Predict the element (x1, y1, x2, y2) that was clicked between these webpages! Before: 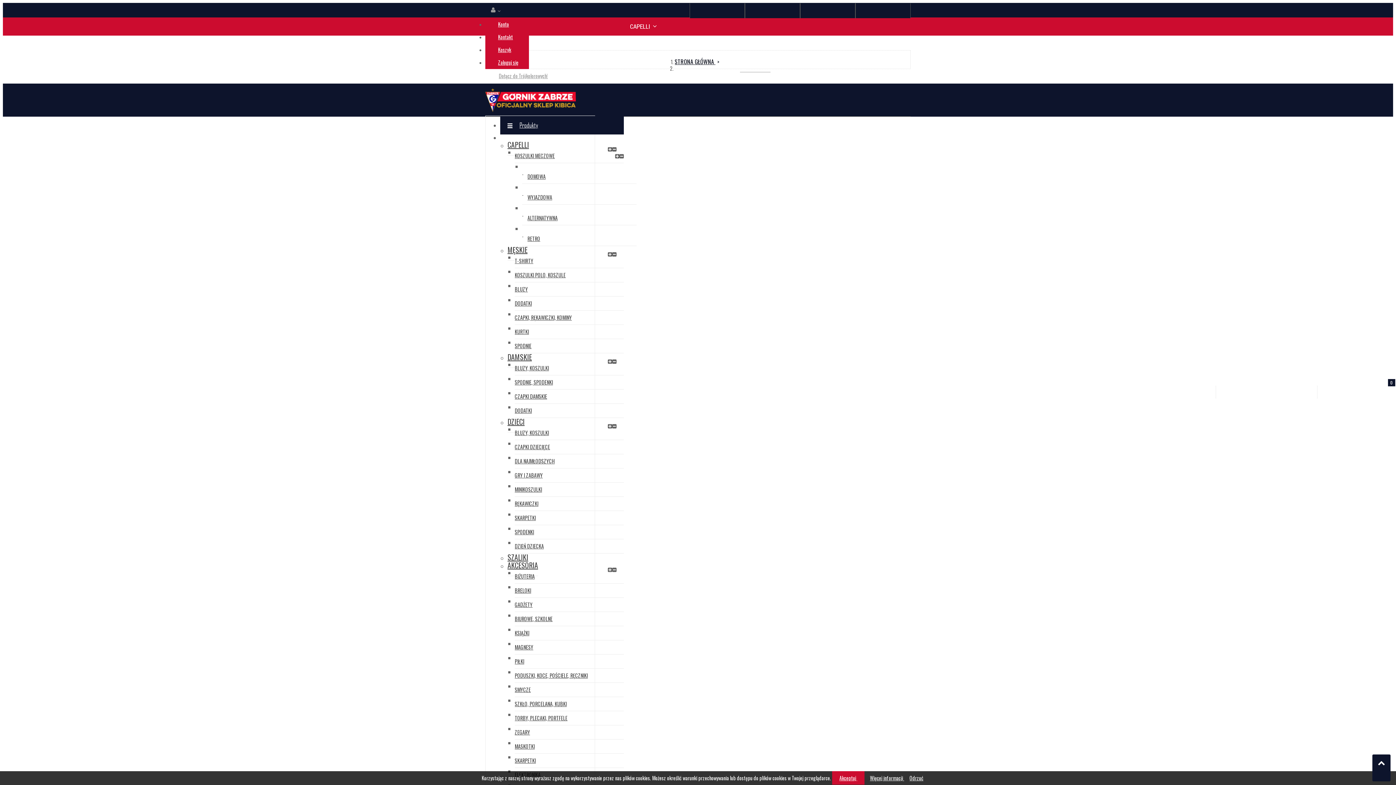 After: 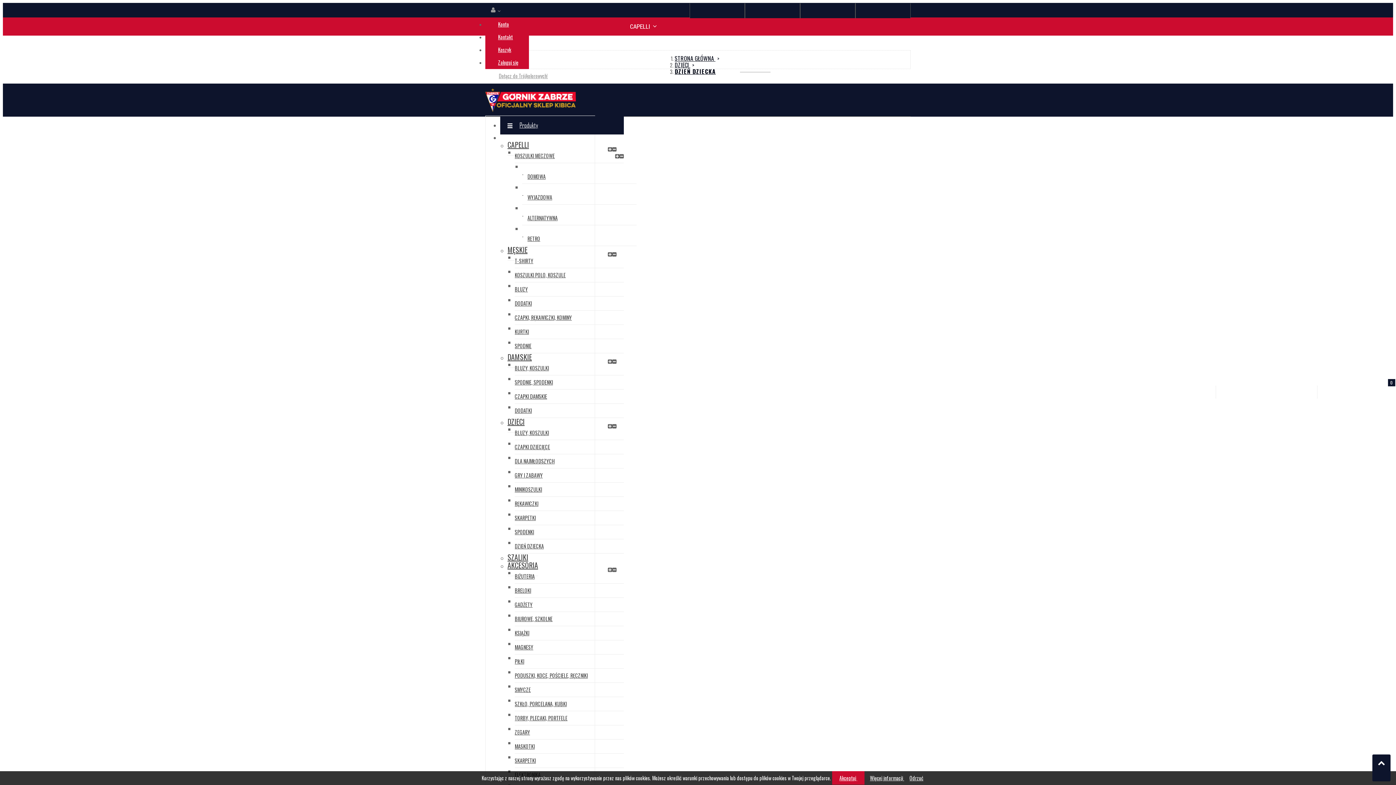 Action: label: DZIEŃ DZIECKA bbox: (514, 539, 624, 553)